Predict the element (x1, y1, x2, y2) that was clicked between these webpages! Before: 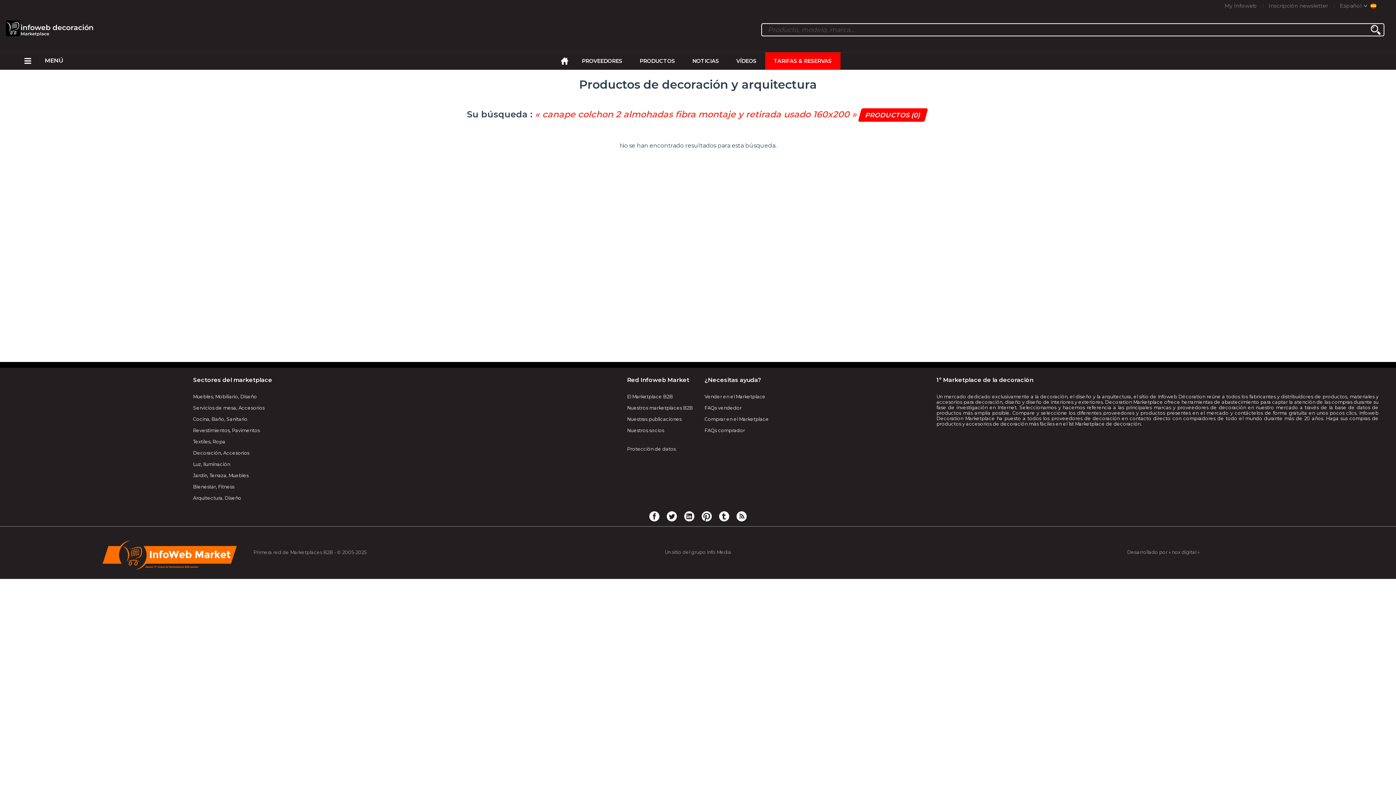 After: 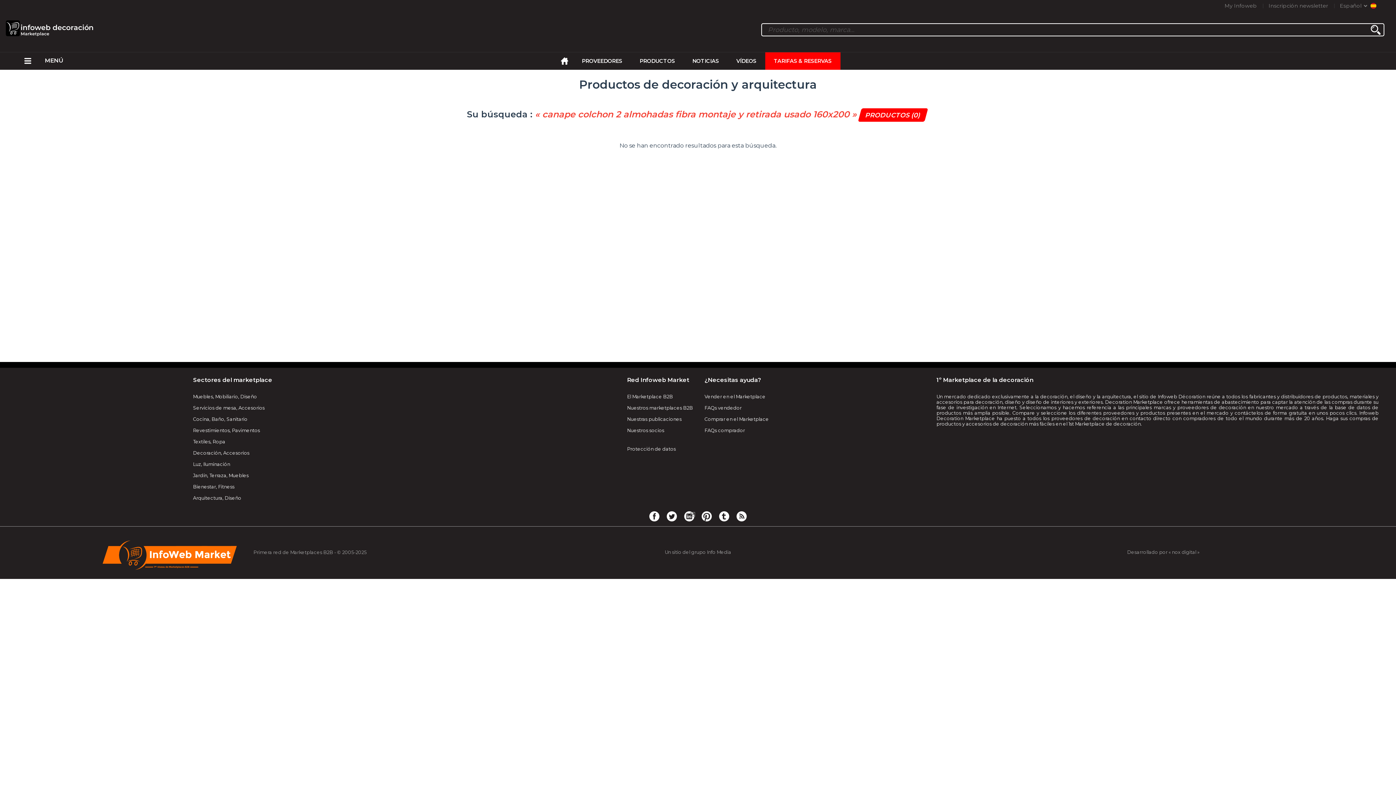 Action: bbox: (683, 510, 695, 522)